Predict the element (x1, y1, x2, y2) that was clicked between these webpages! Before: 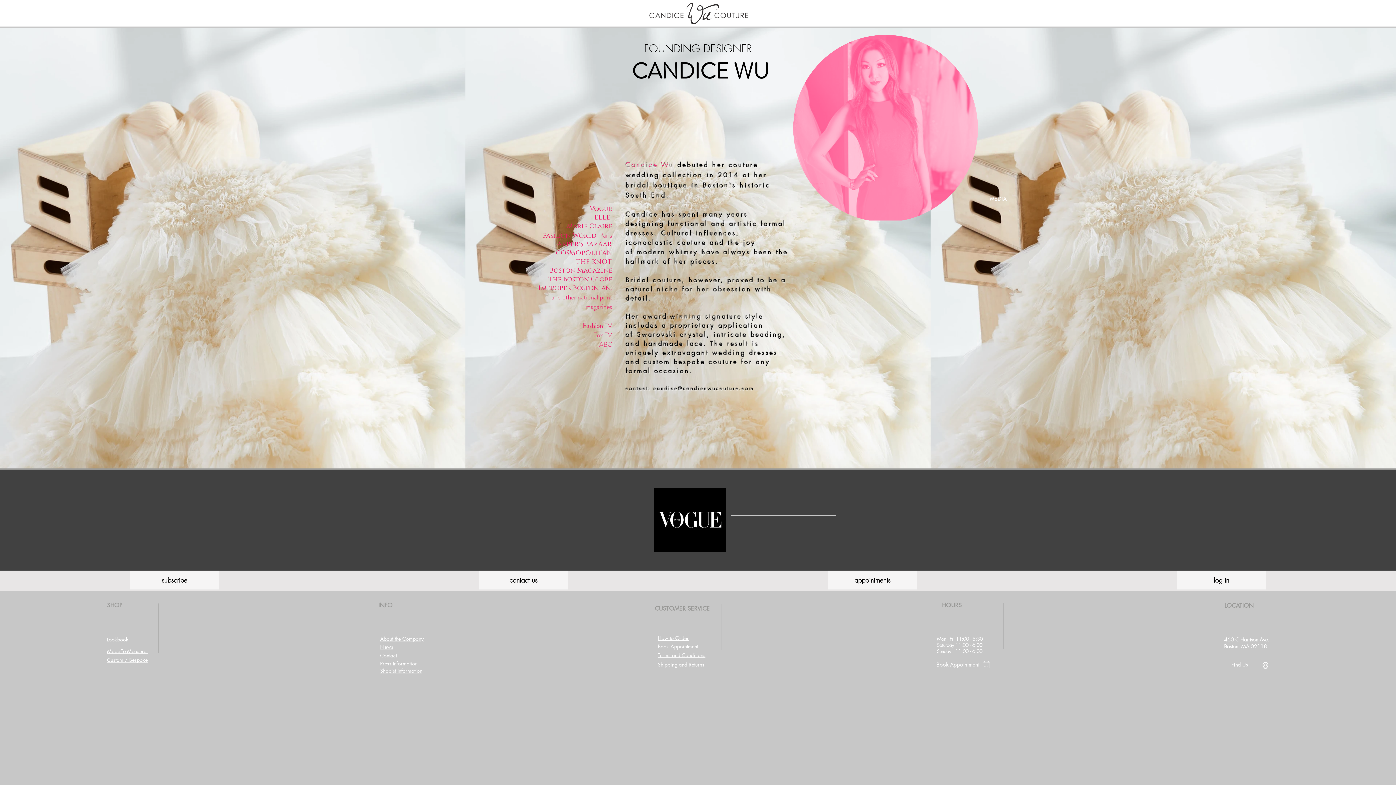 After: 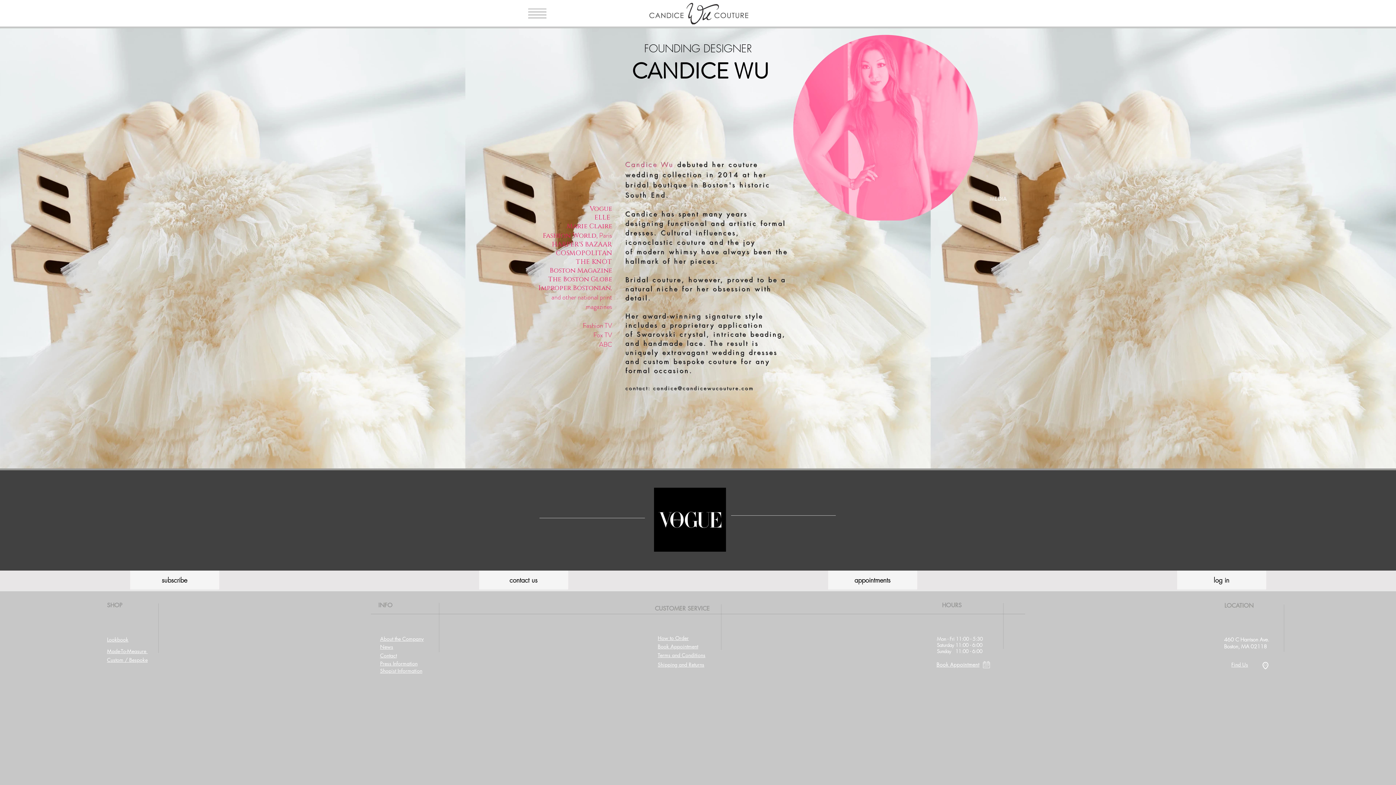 Action: label: Terms and Conditions bbox: (657, 652, 705, 659)